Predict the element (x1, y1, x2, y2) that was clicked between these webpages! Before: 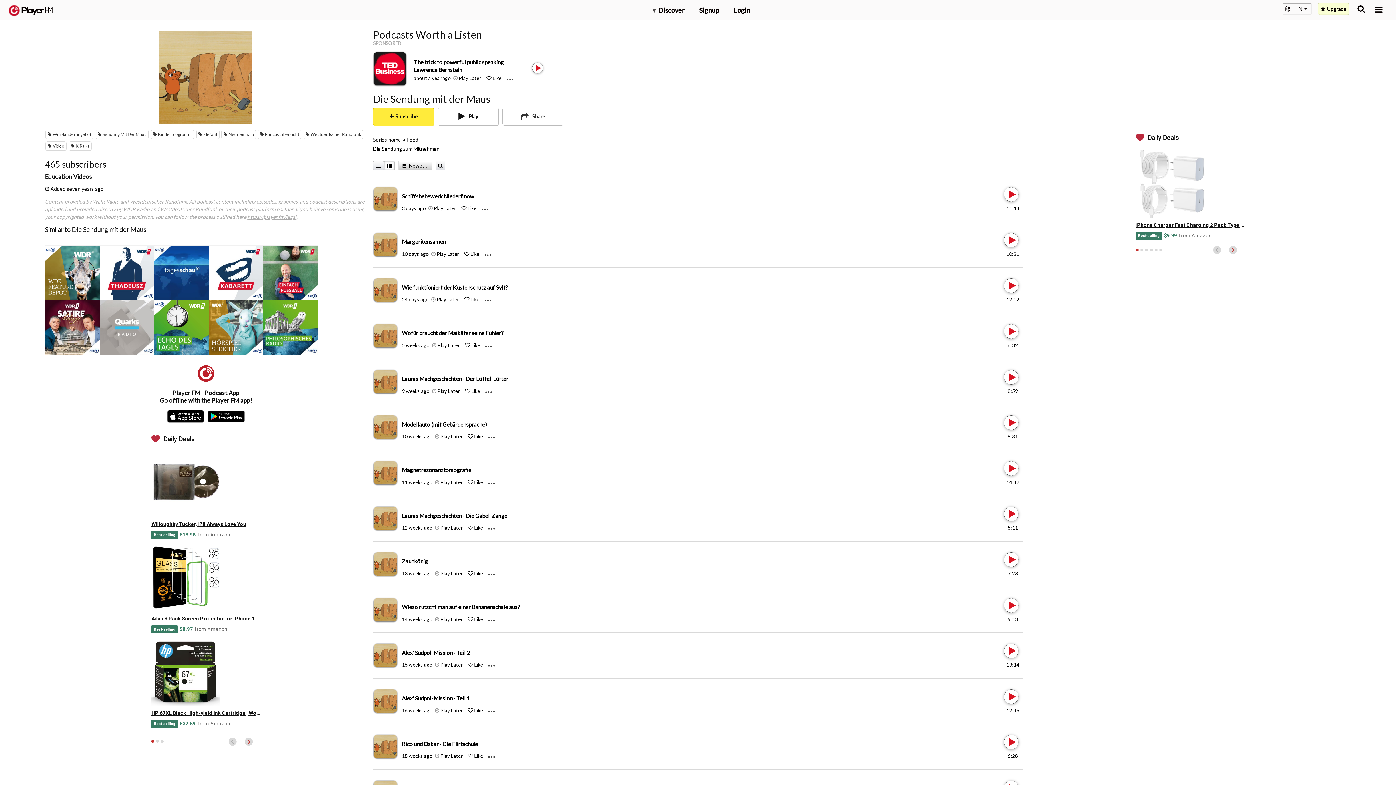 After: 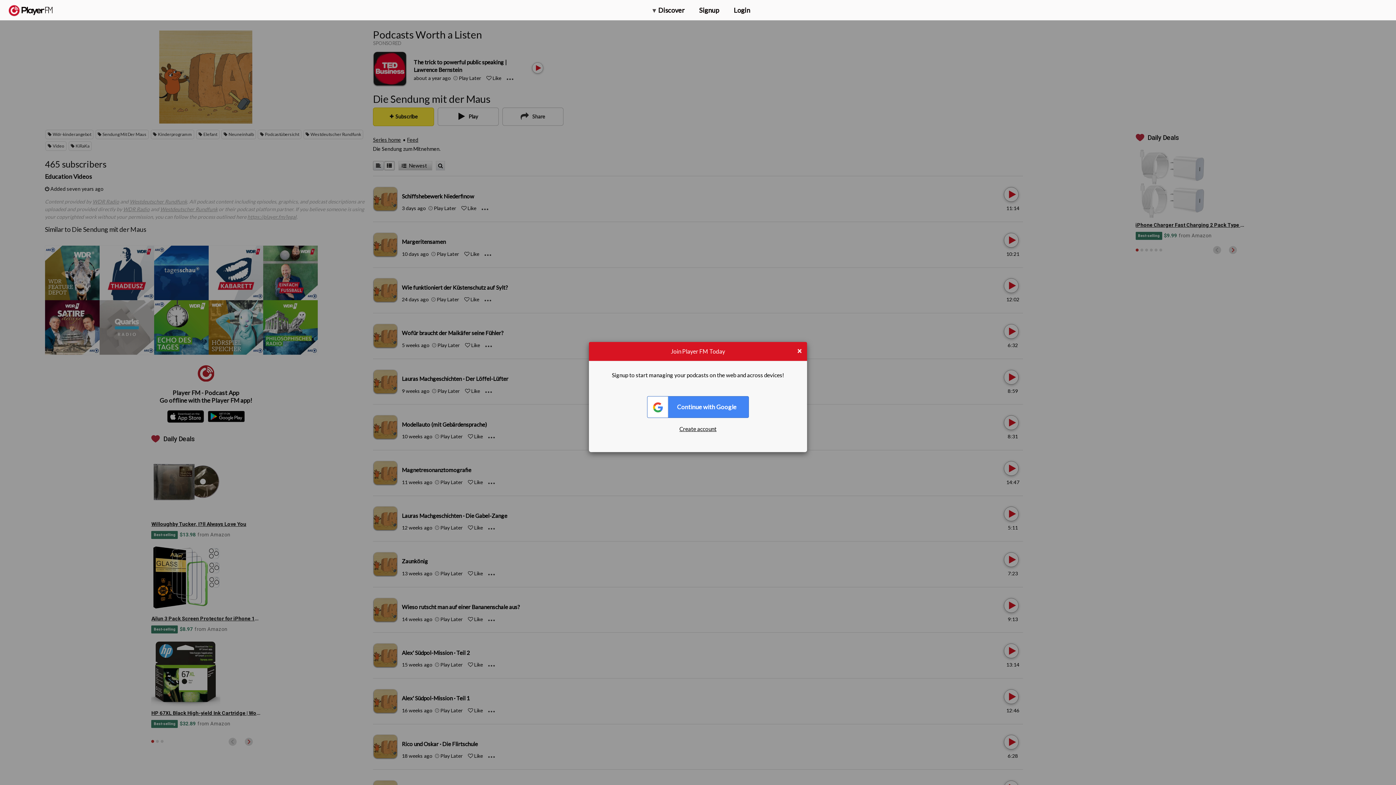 Action: bbox: (431, 296, 435, 302) label: Add to Play later